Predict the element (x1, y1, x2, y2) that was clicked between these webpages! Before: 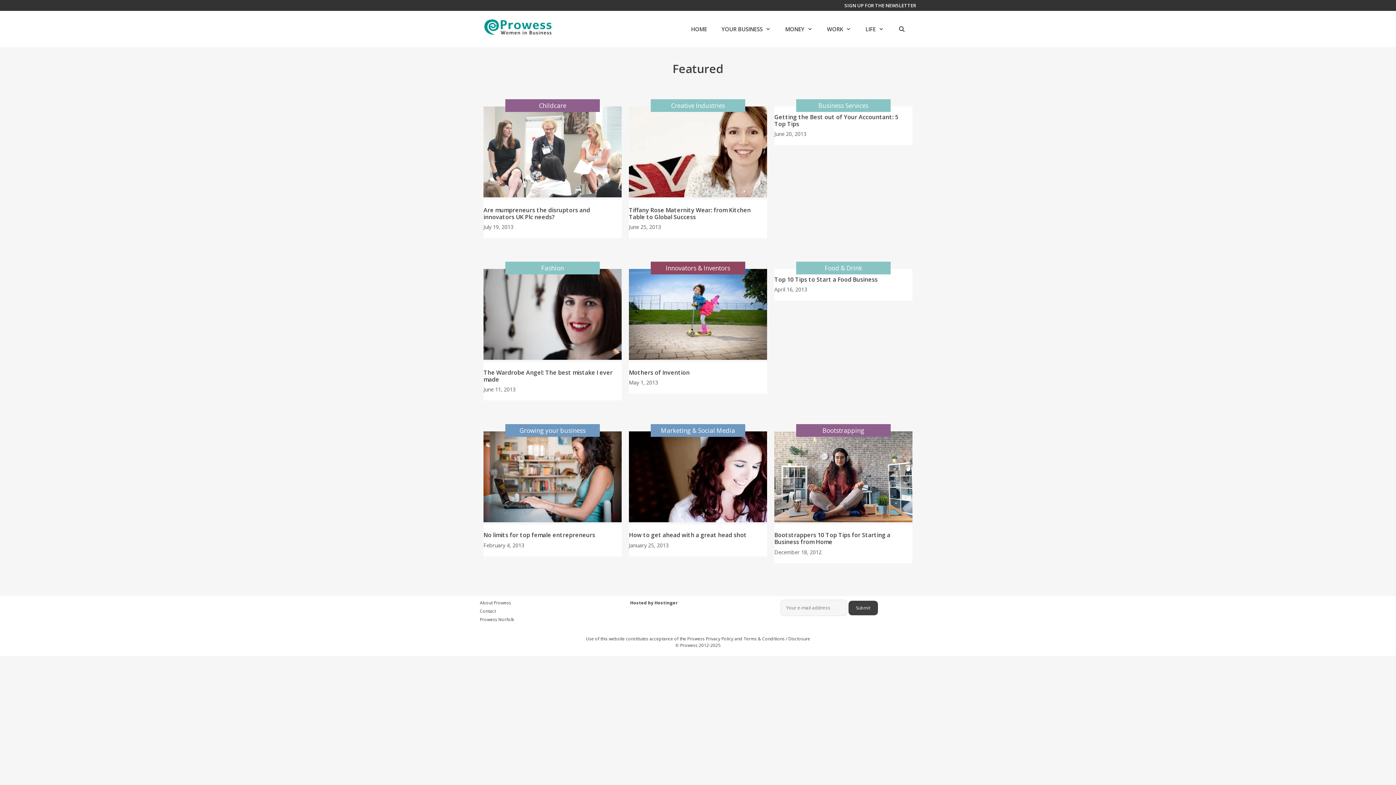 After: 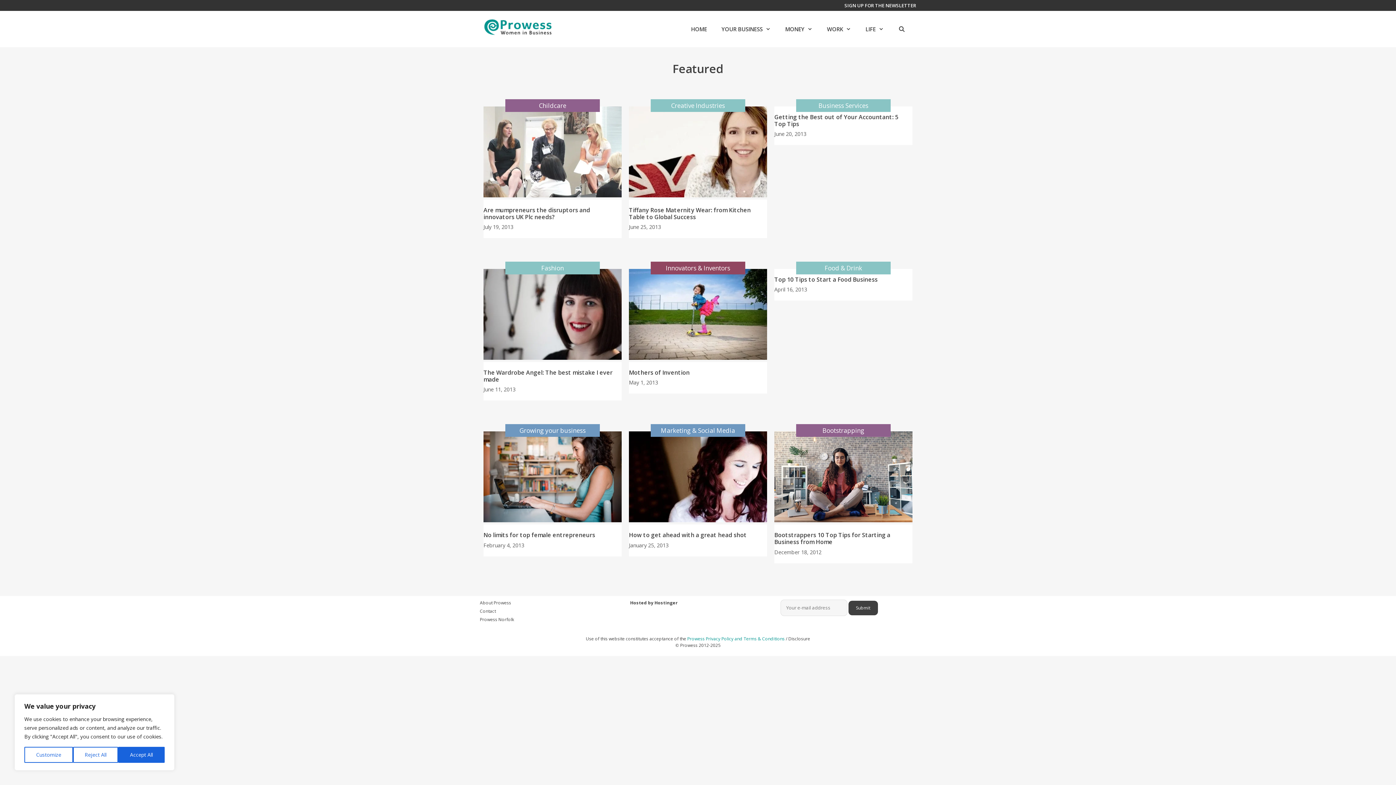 Action: label: Prowess Privacy Policy and Terms & Conditions bbox: (687, 635, 784, 642)